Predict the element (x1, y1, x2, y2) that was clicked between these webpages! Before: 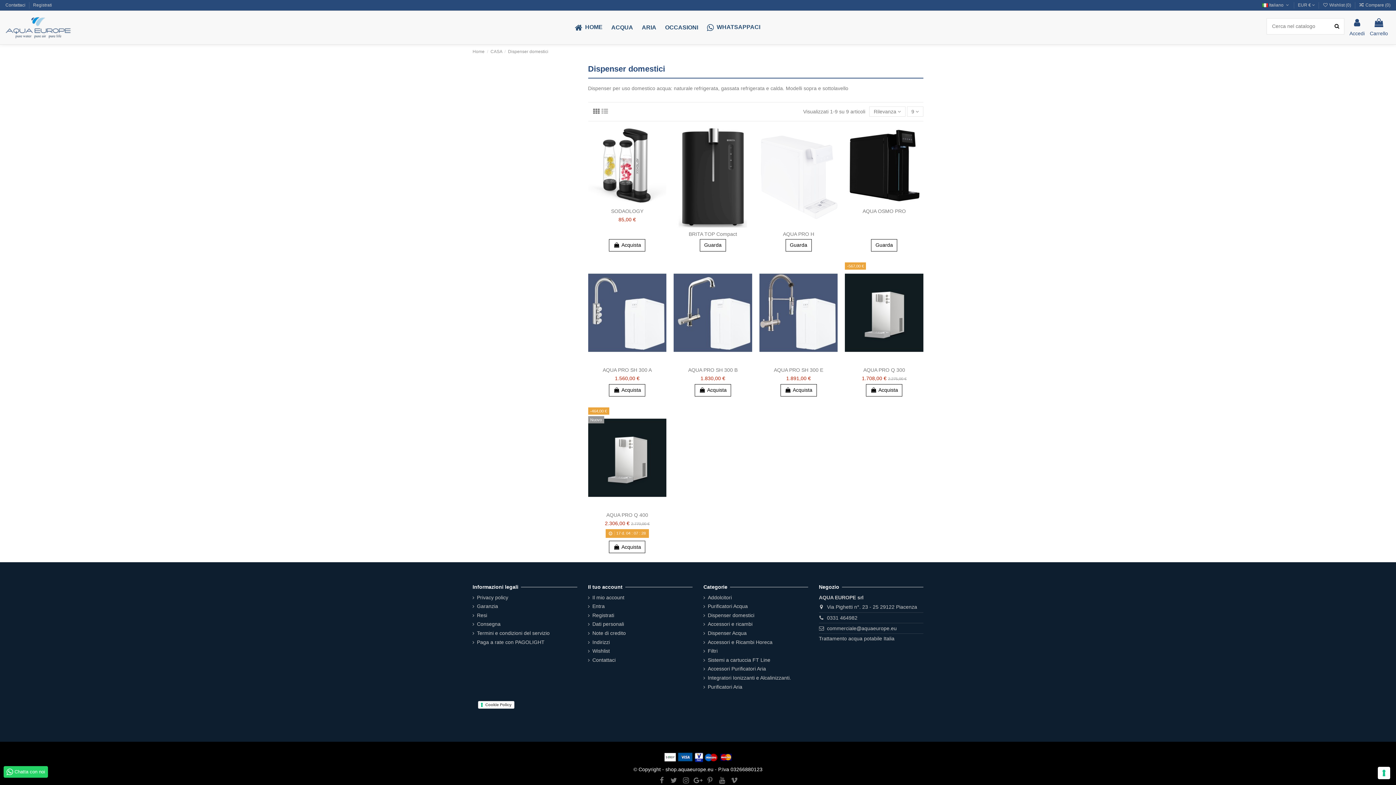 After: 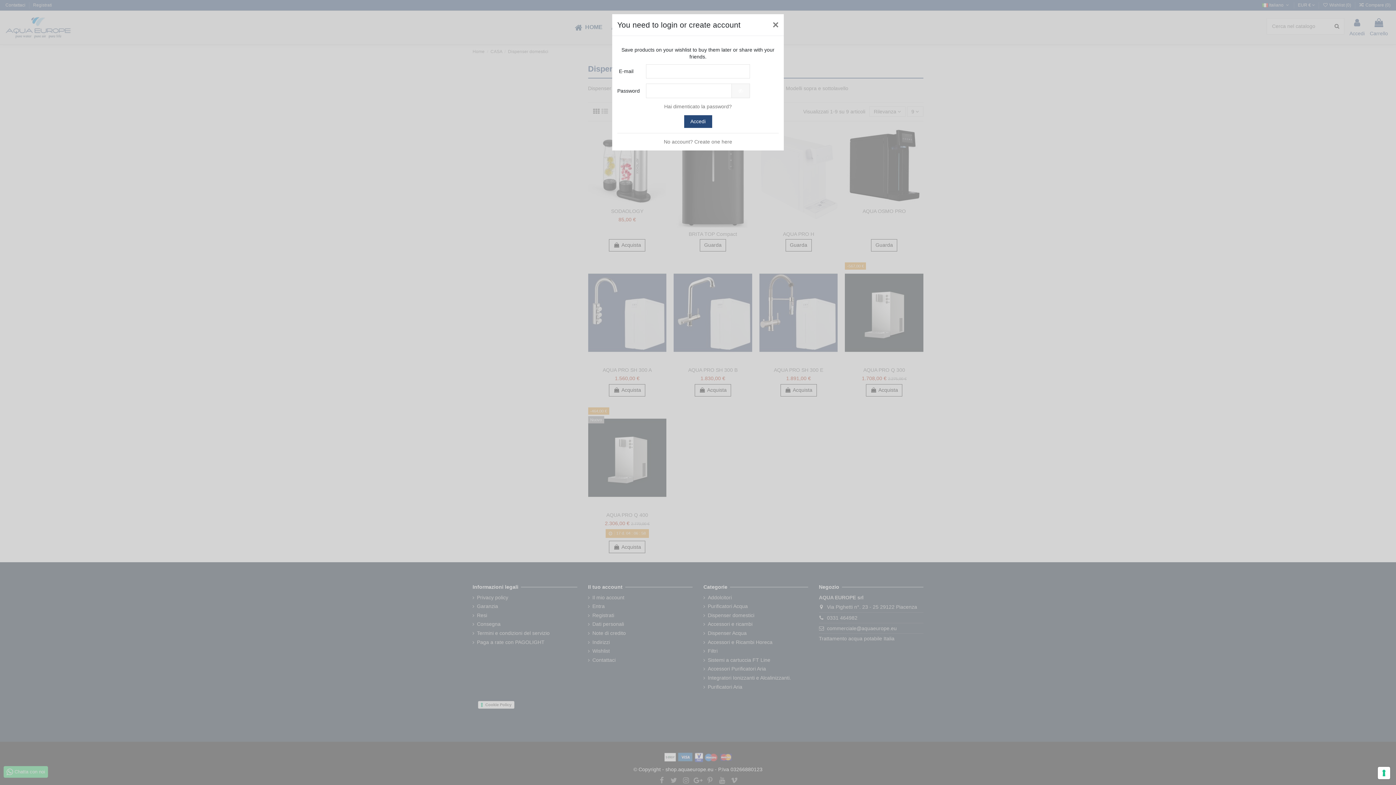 Action: bbox: (827, 267, 837, 278)